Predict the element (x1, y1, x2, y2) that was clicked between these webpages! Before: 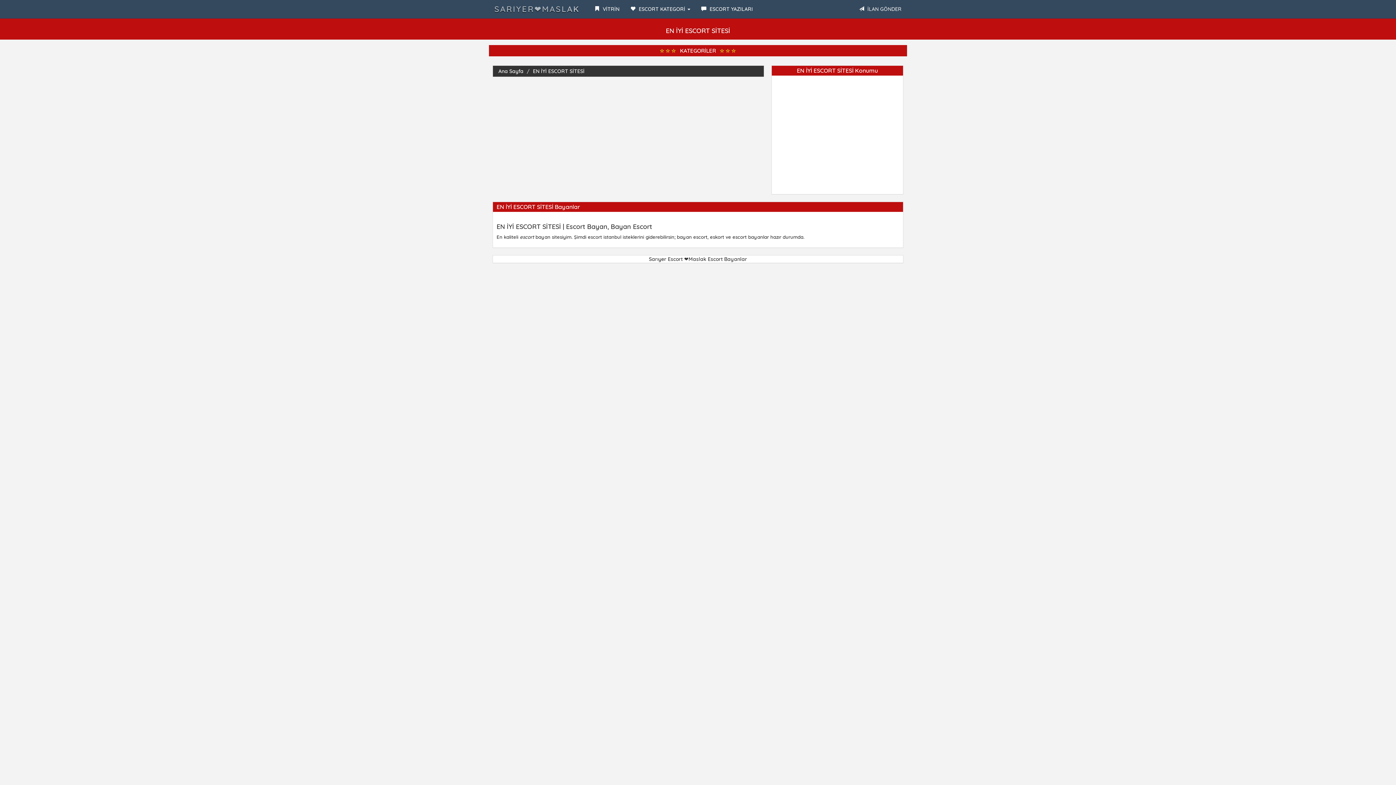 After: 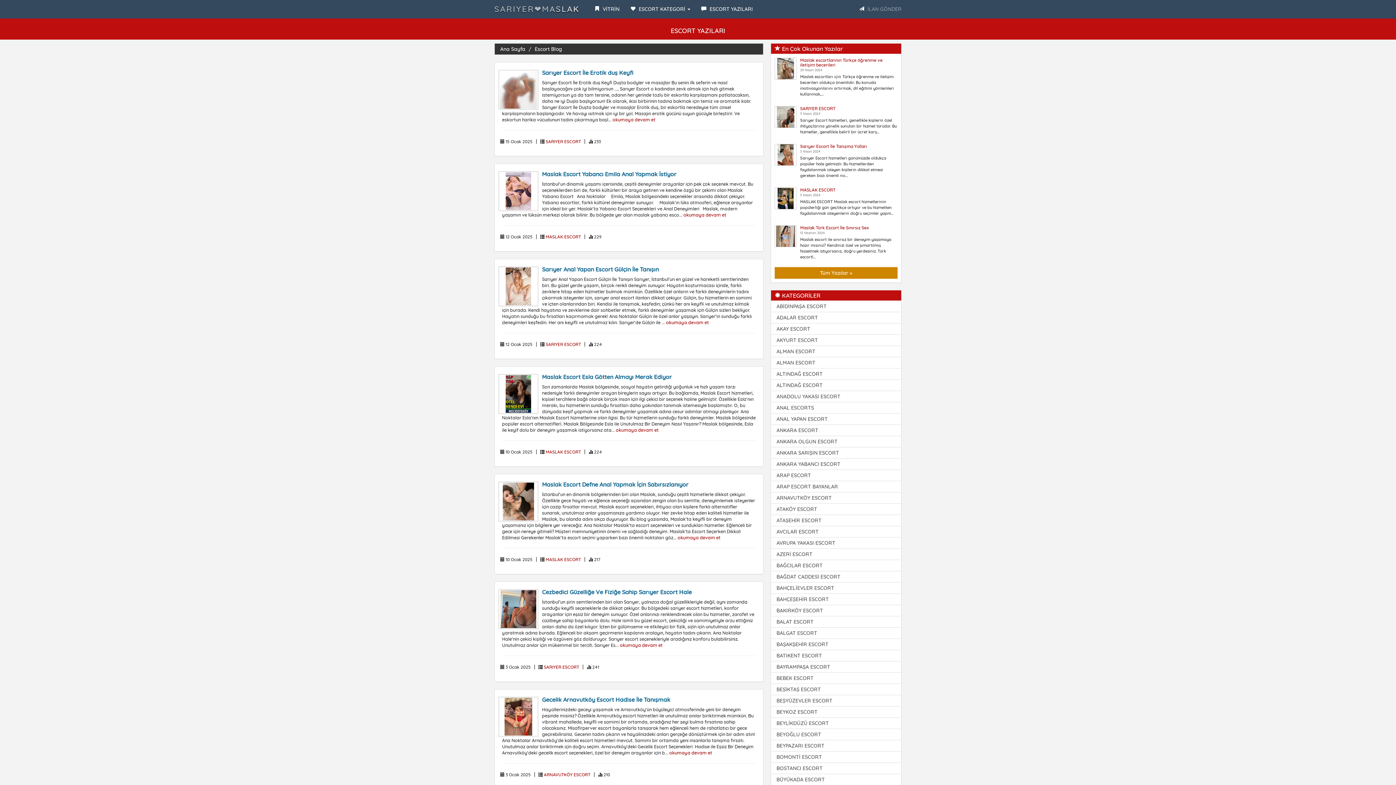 Action: label:  ESCORT YAZILARI bbox: (696, 0, 758, 18)